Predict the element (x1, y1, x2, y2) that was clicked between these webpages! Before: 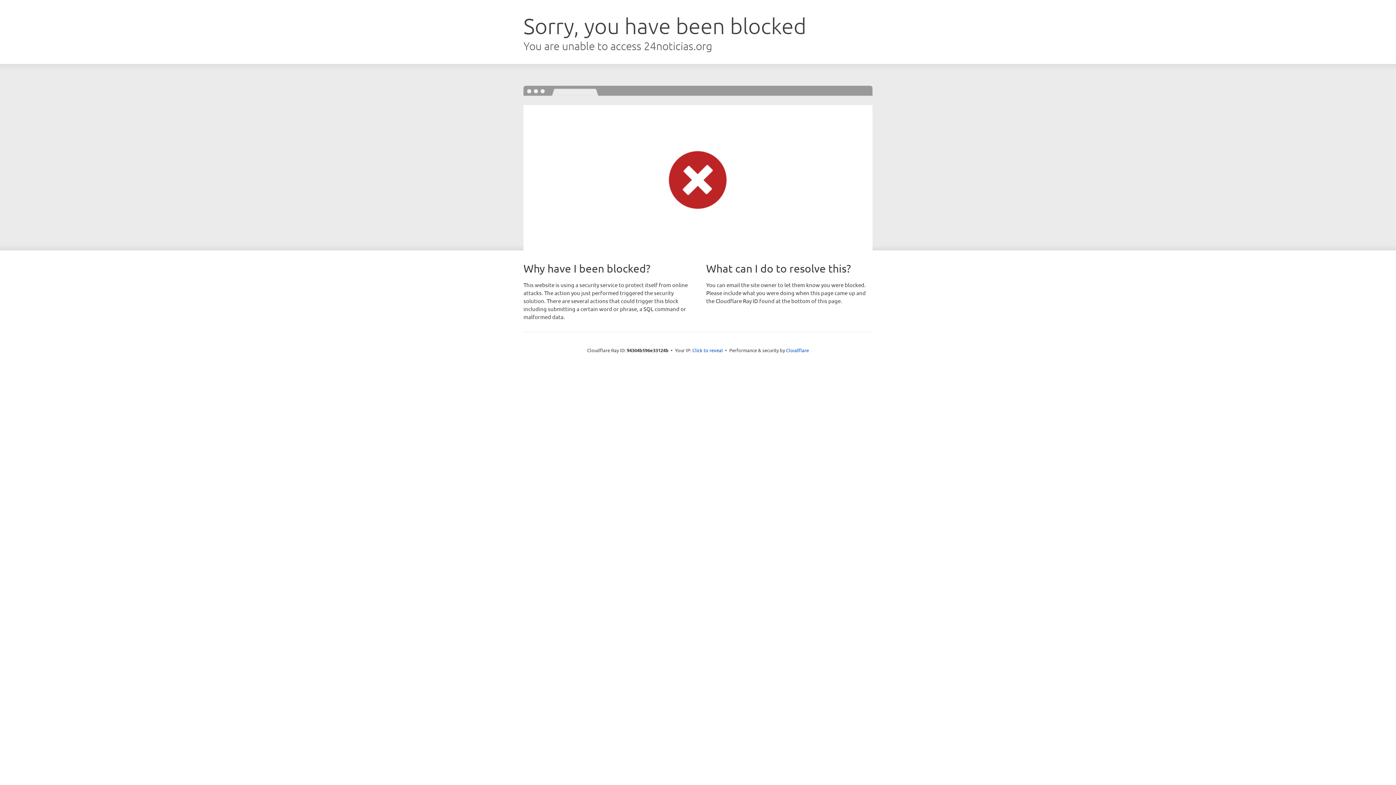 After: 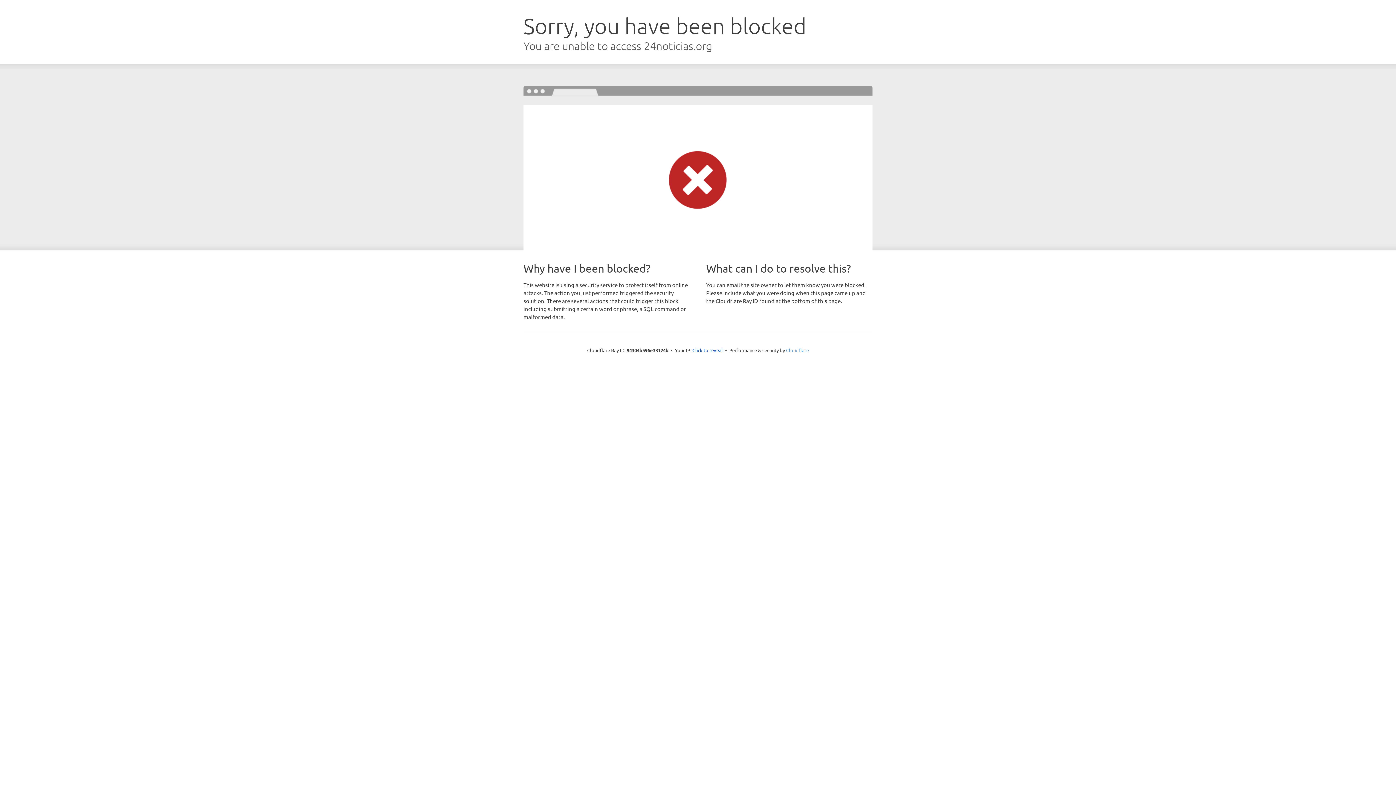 Action: label: Cloudflare bbox: (786, 347, 809, 353)